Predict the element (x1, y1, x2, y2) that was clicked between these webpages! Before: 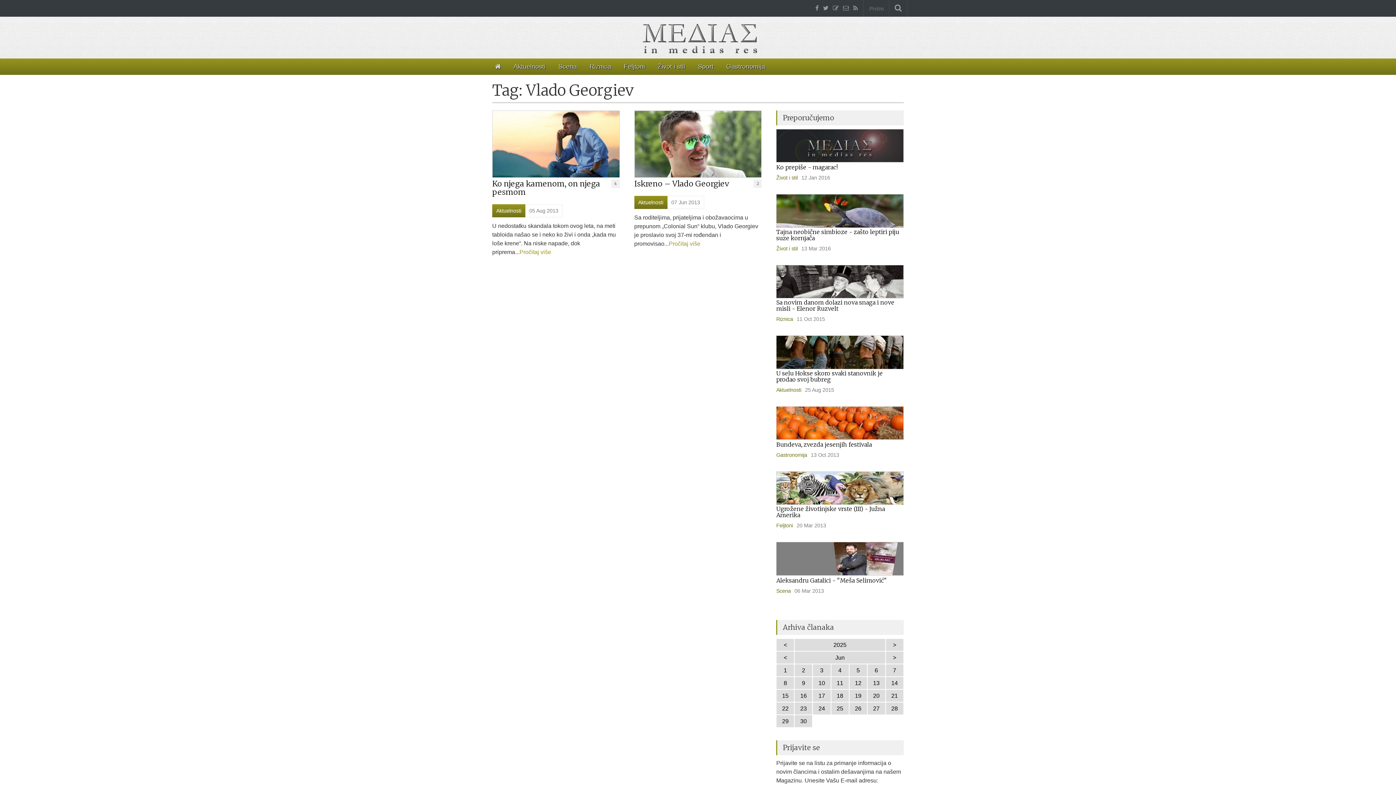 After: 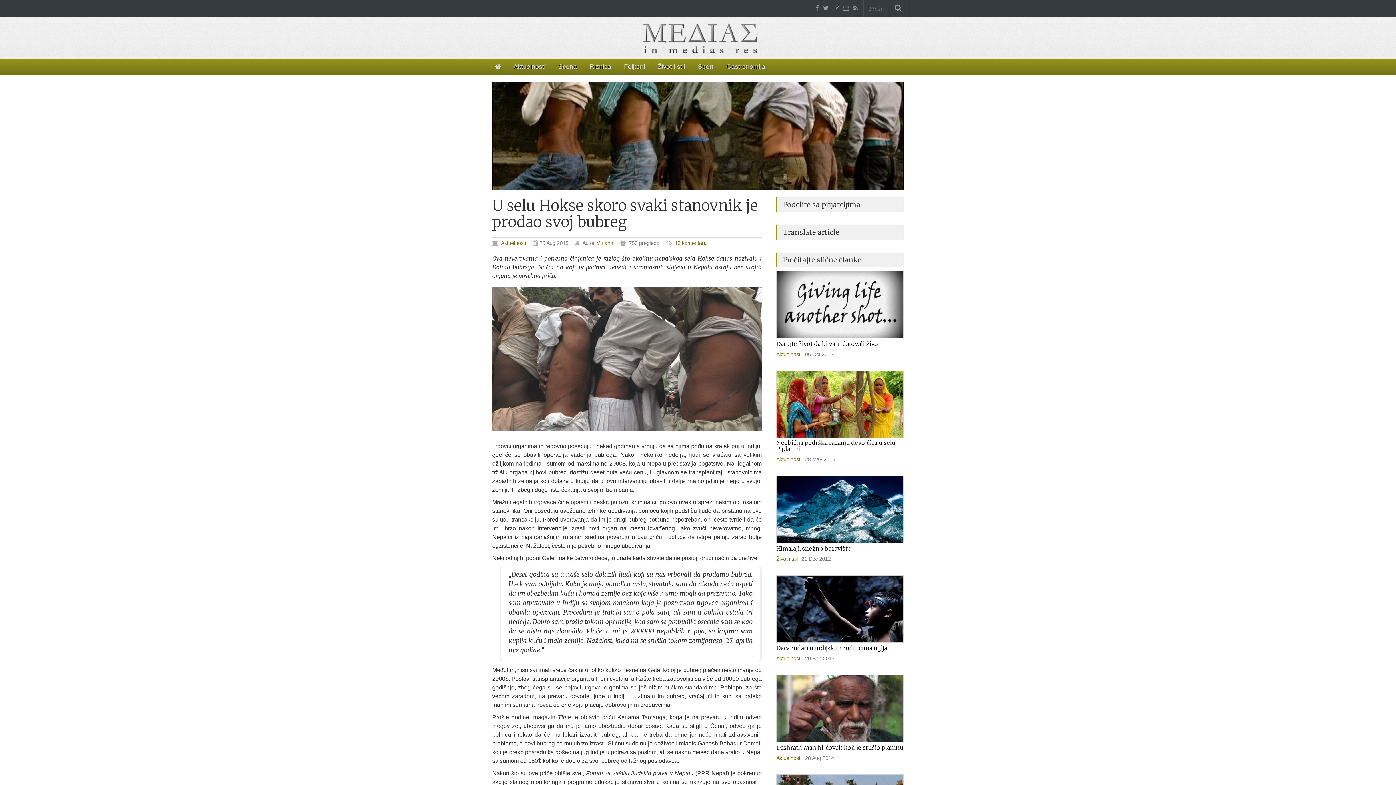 Action: label: U selu Hokse skoro svaki stanovnik je prodao svoj bubreg bbox: (776, 369, 883, 383)